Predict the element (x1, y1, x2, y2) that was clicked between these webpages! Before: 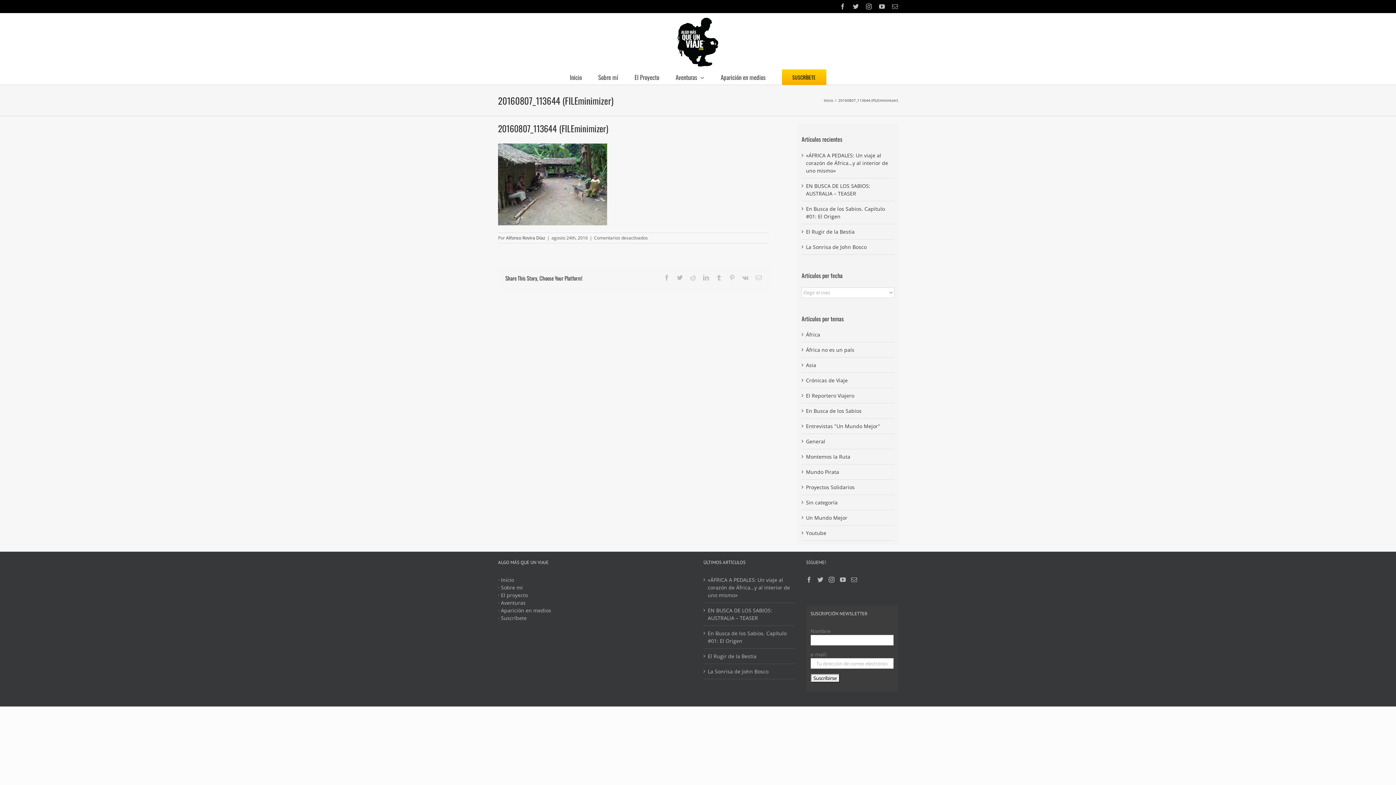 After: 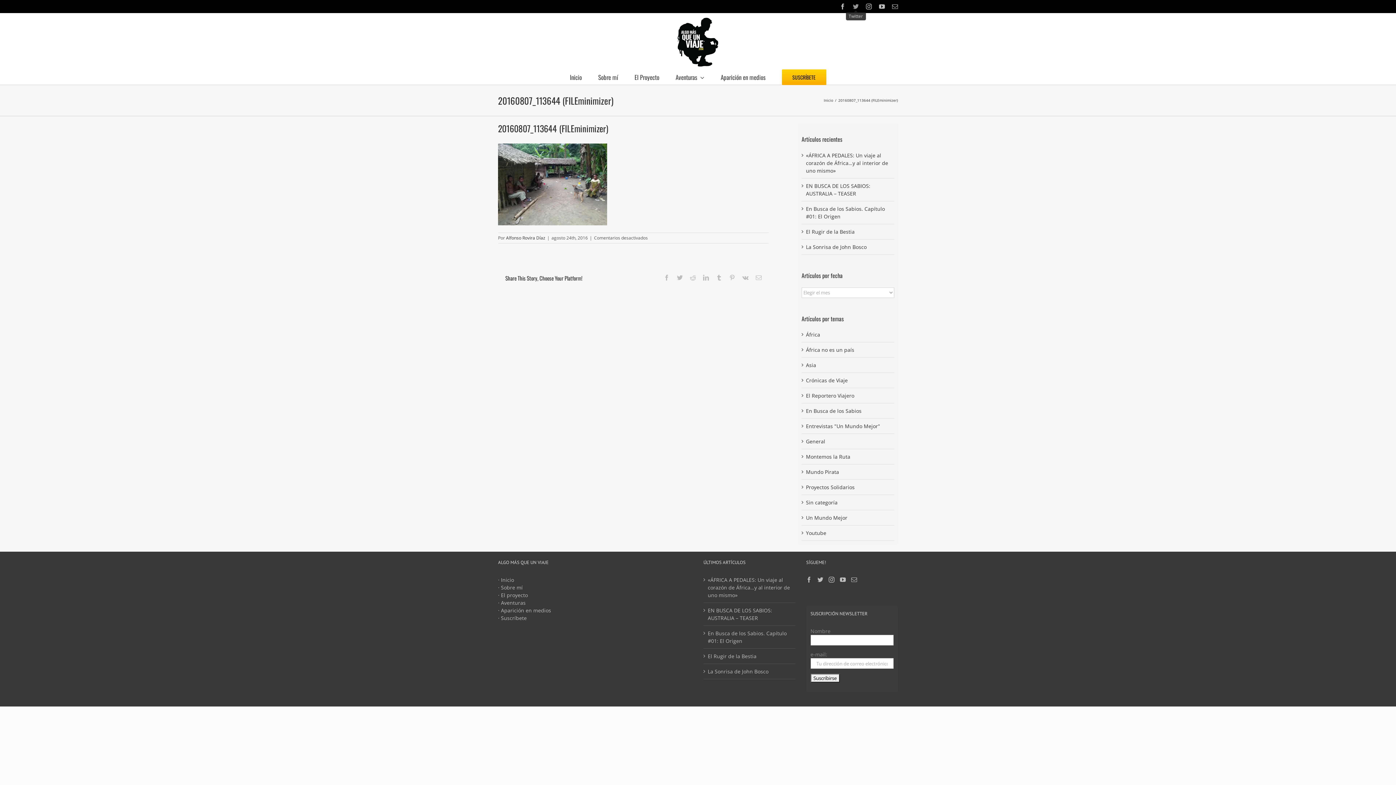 Action: bbox: (853, 3, 858, 9) label: Twitter